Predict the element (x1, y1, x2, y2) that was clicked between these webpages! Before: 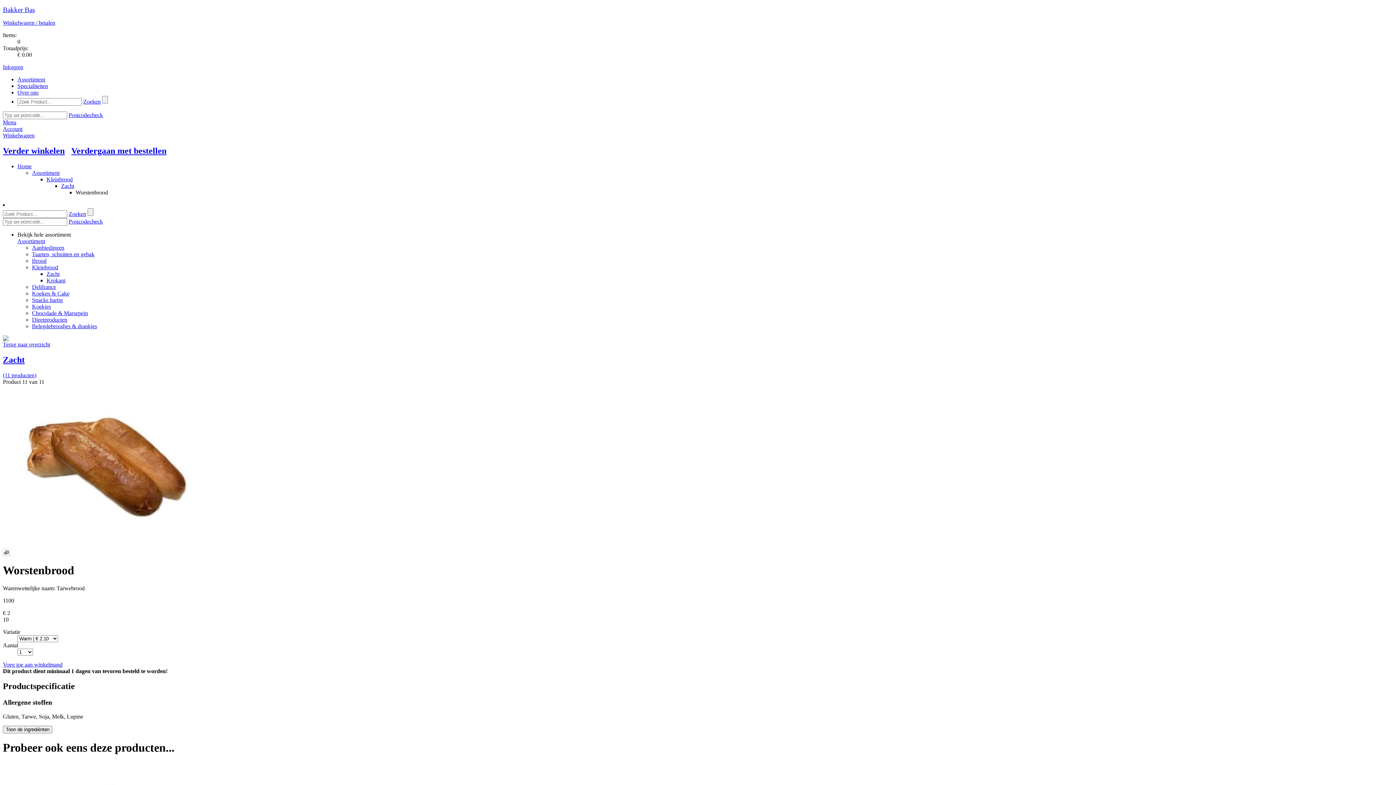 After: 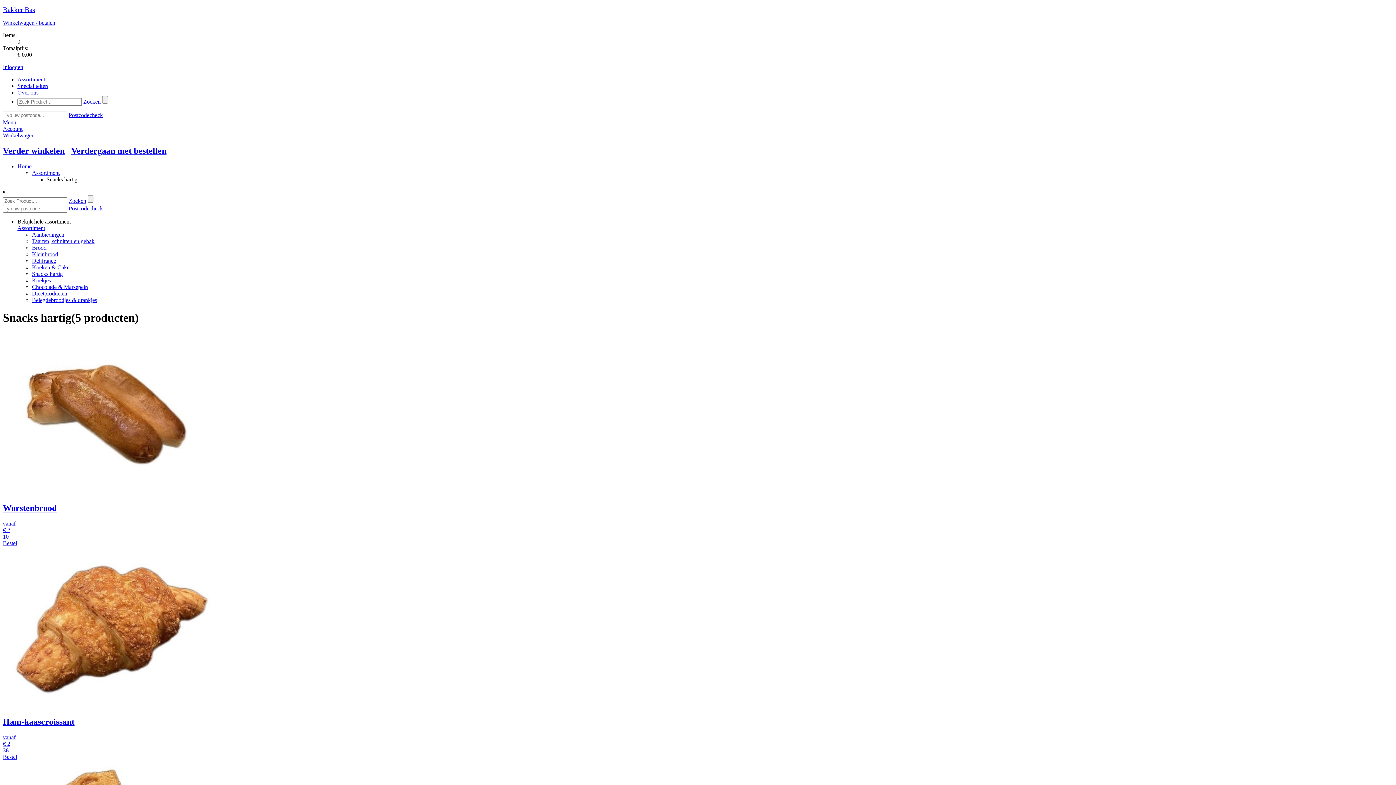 Action: bbox: (32, 297, 62, 303) label: Snacks hartig